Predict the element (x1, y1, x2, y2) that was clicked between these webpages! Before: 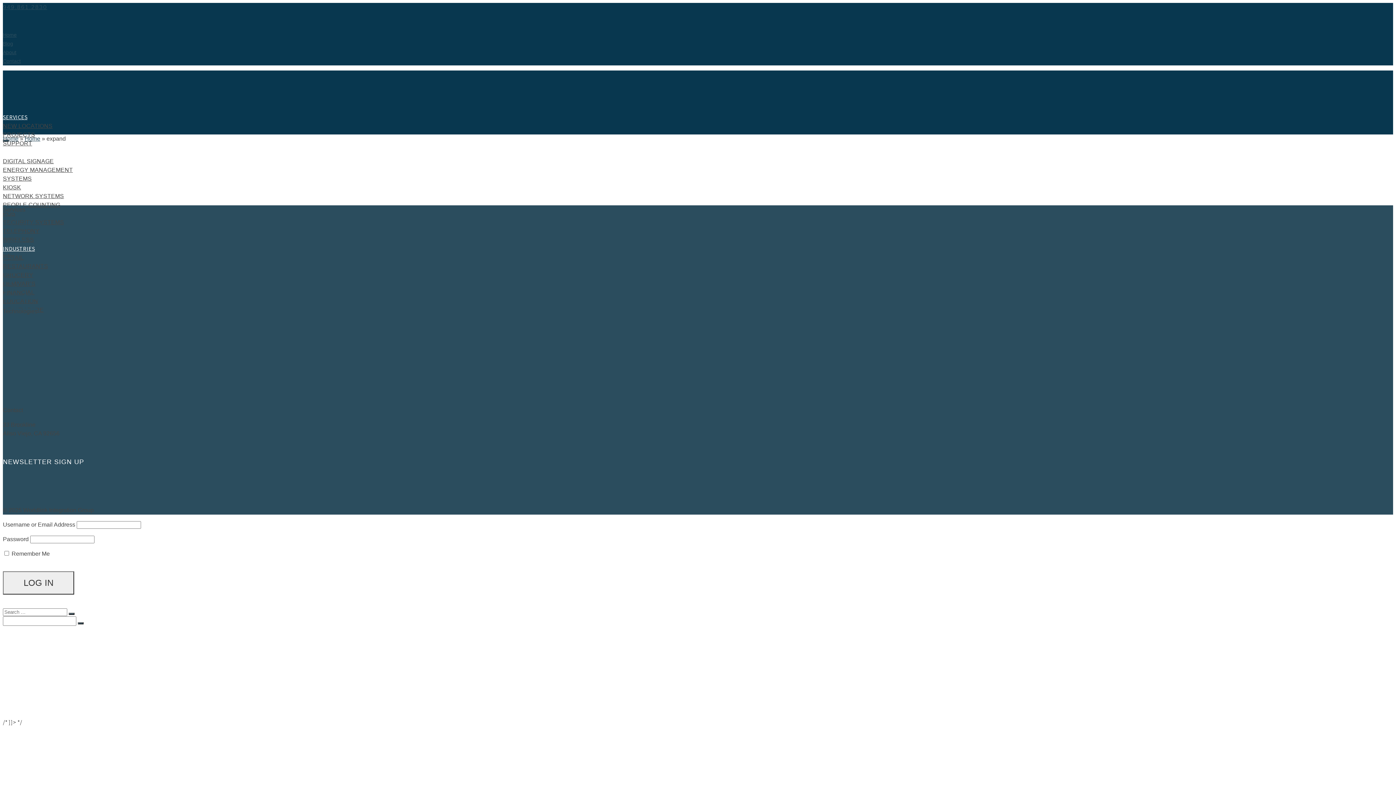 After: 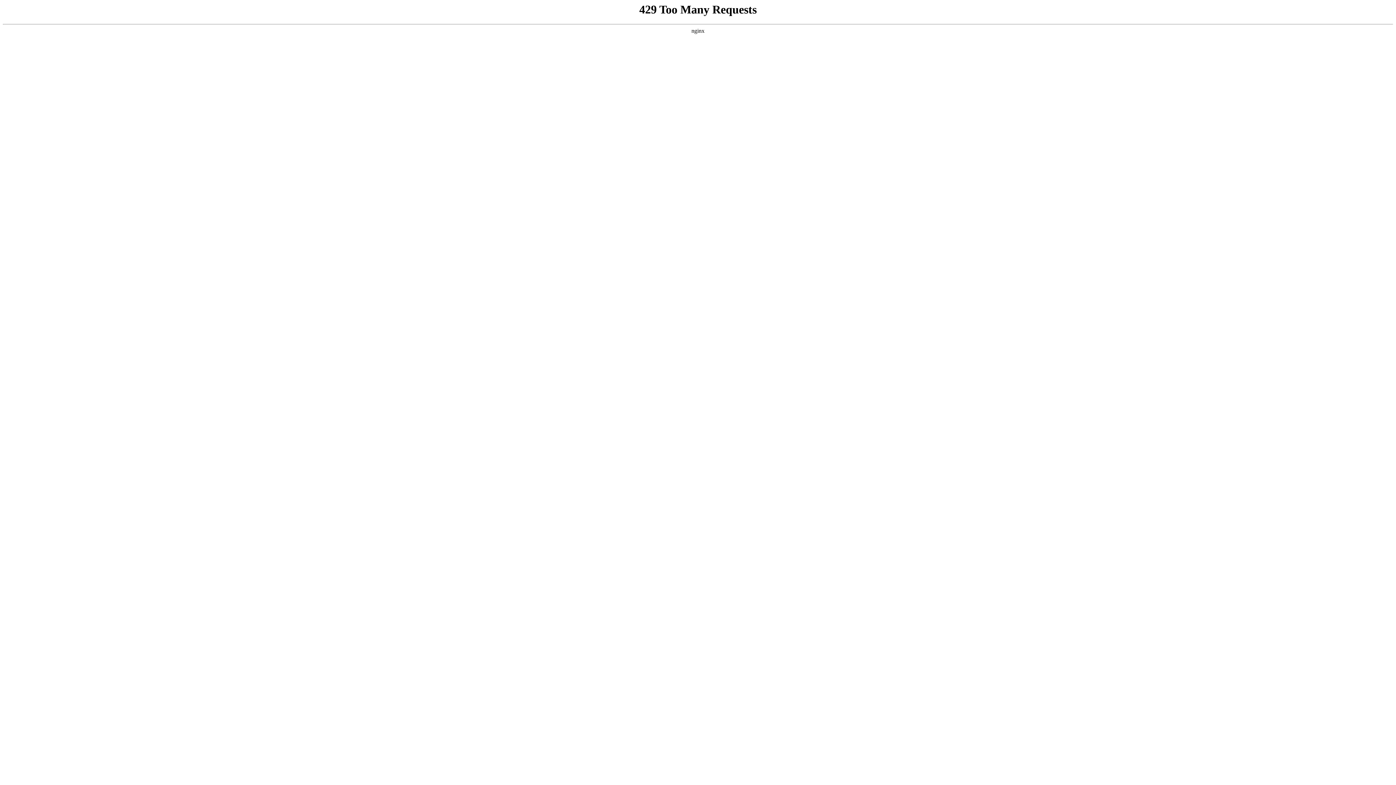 Action: label: NEW LOCATIONS bbox: (2, 654, 46, 661)